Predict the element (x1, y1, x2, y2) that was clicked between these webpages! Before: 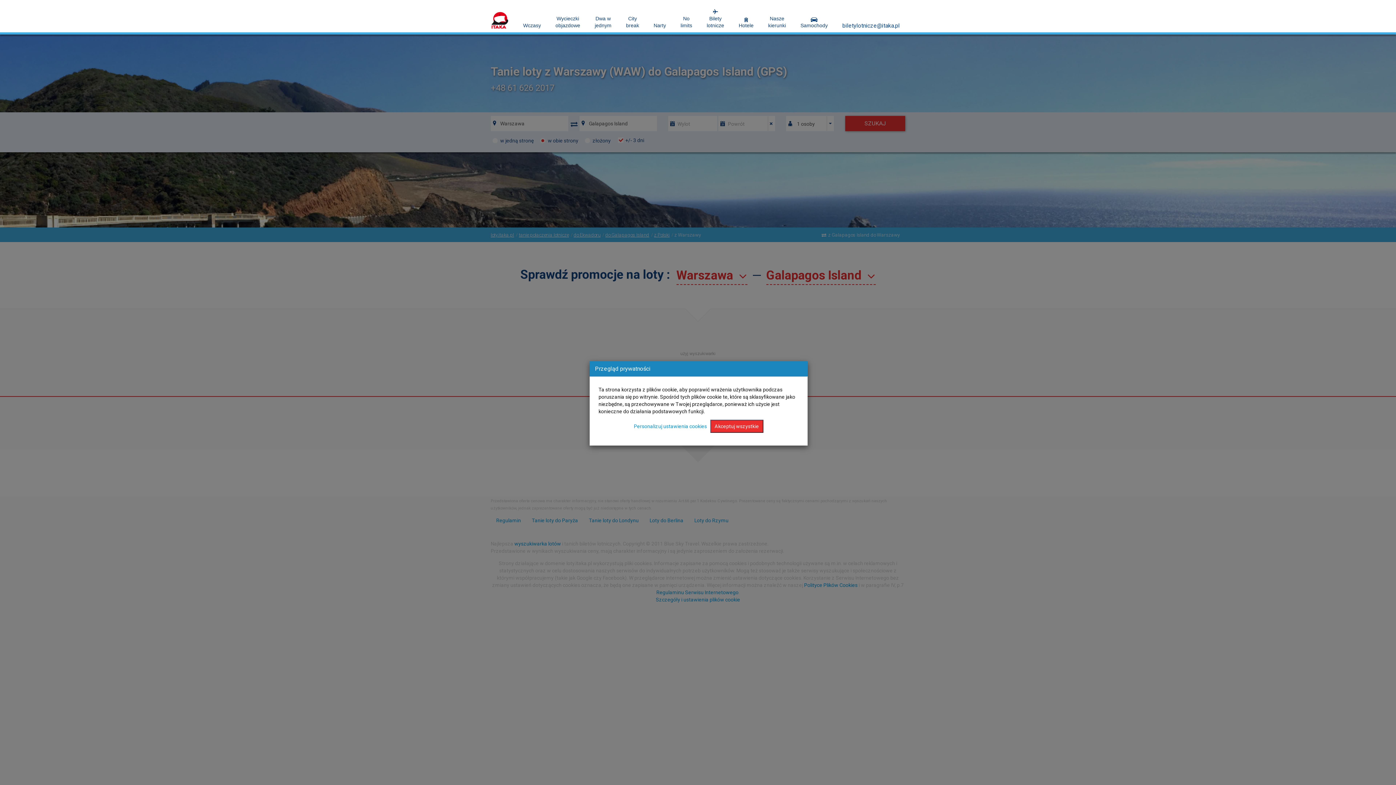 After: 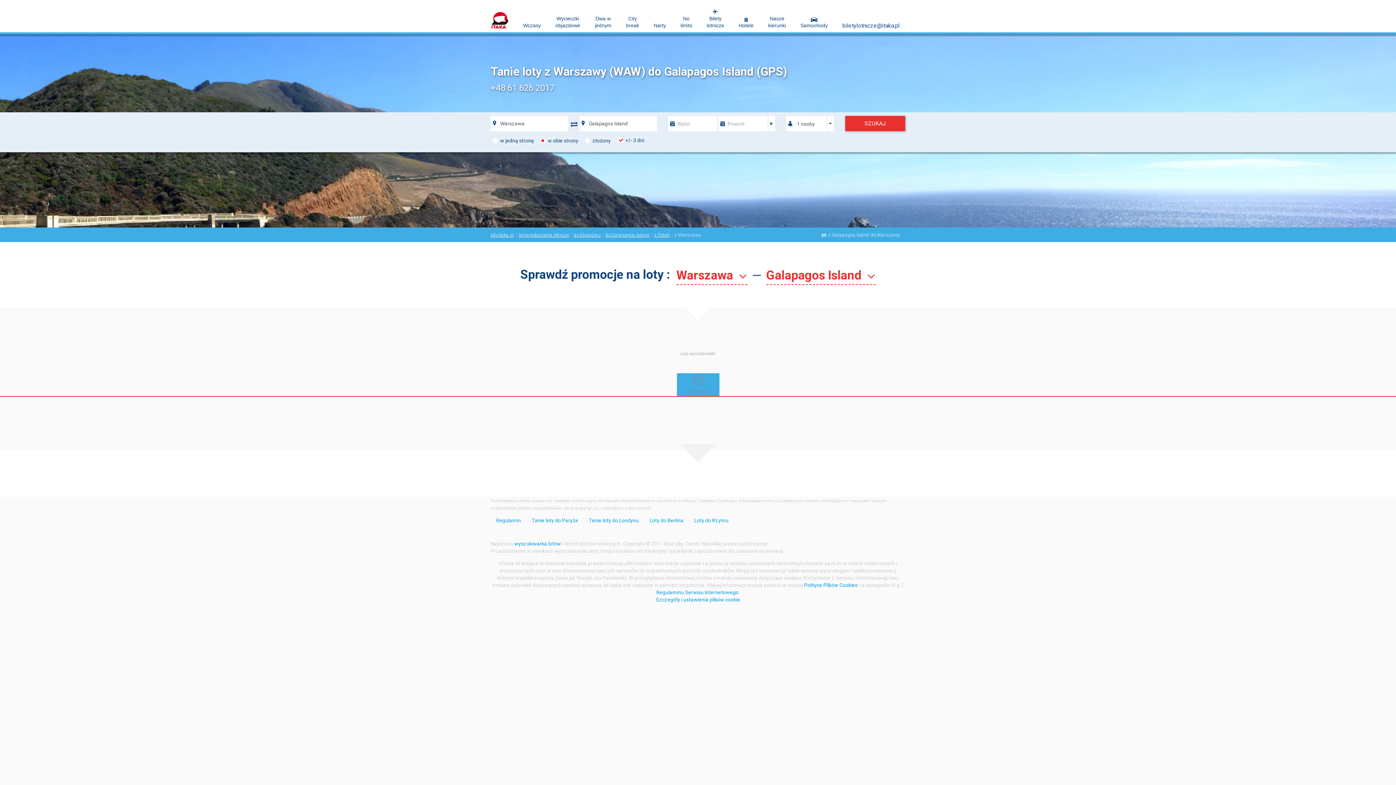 Action: bbox: (710, 420, 763, 433) label: Akceptuj wszystkie